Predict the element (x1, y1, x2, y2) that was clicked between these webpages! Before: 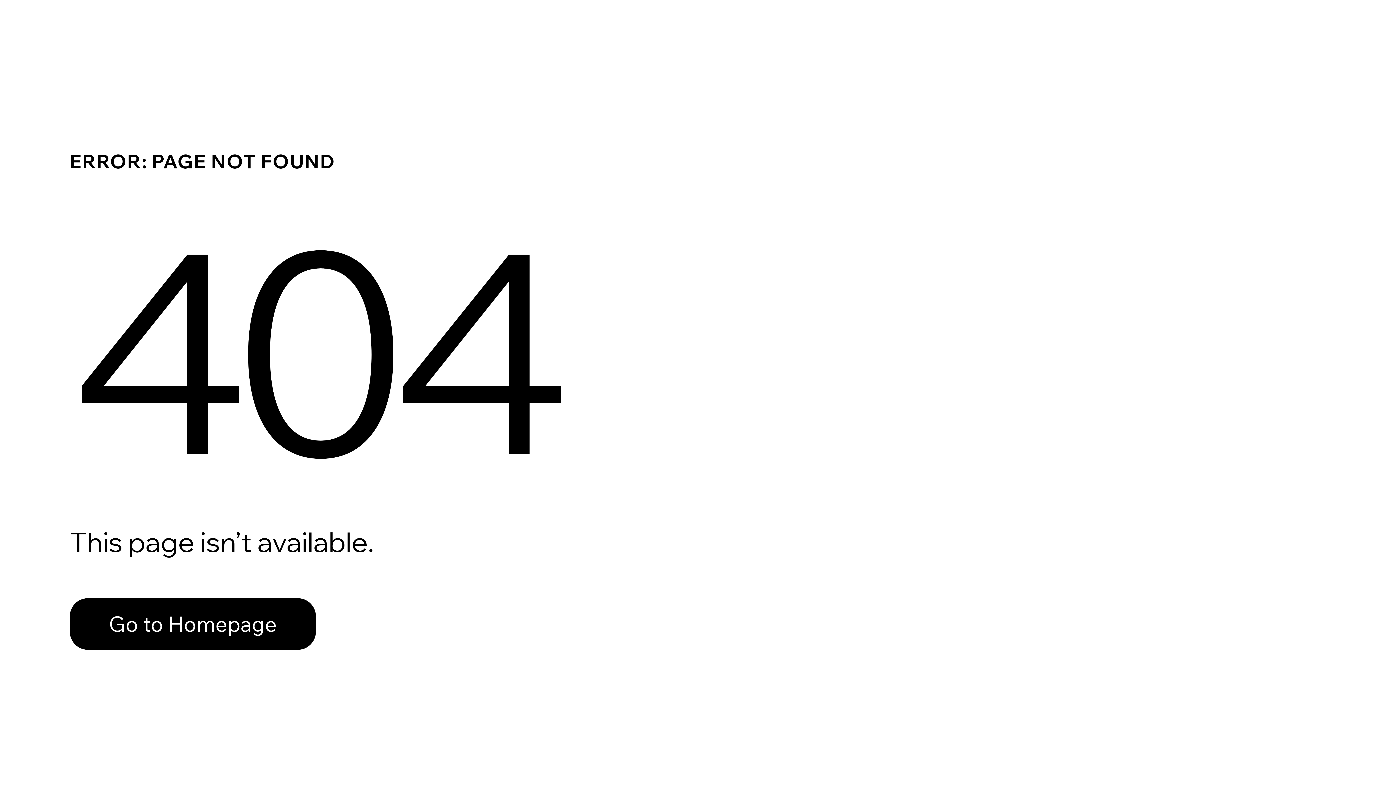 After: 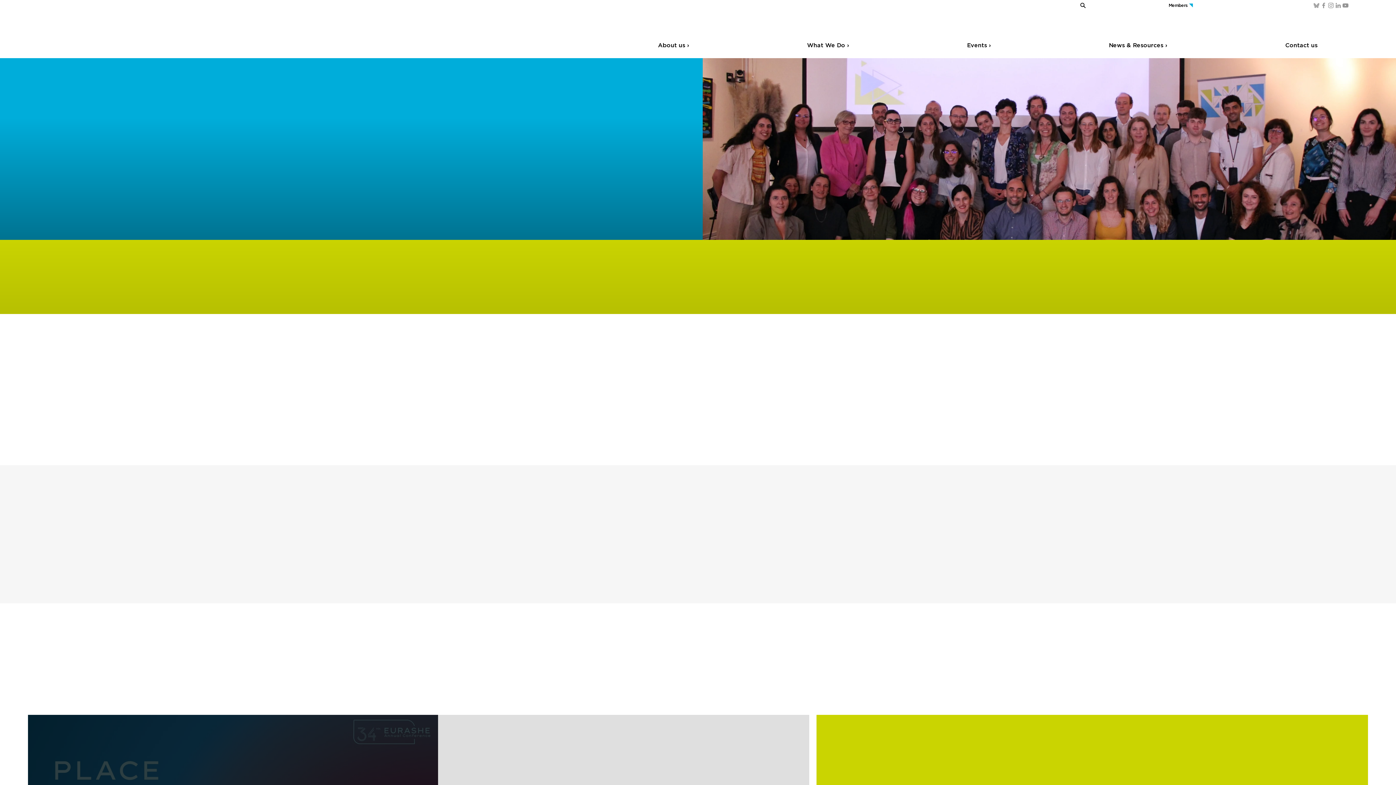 Action: label: Go to Homepage bbox: (69, 582, 768, 659)